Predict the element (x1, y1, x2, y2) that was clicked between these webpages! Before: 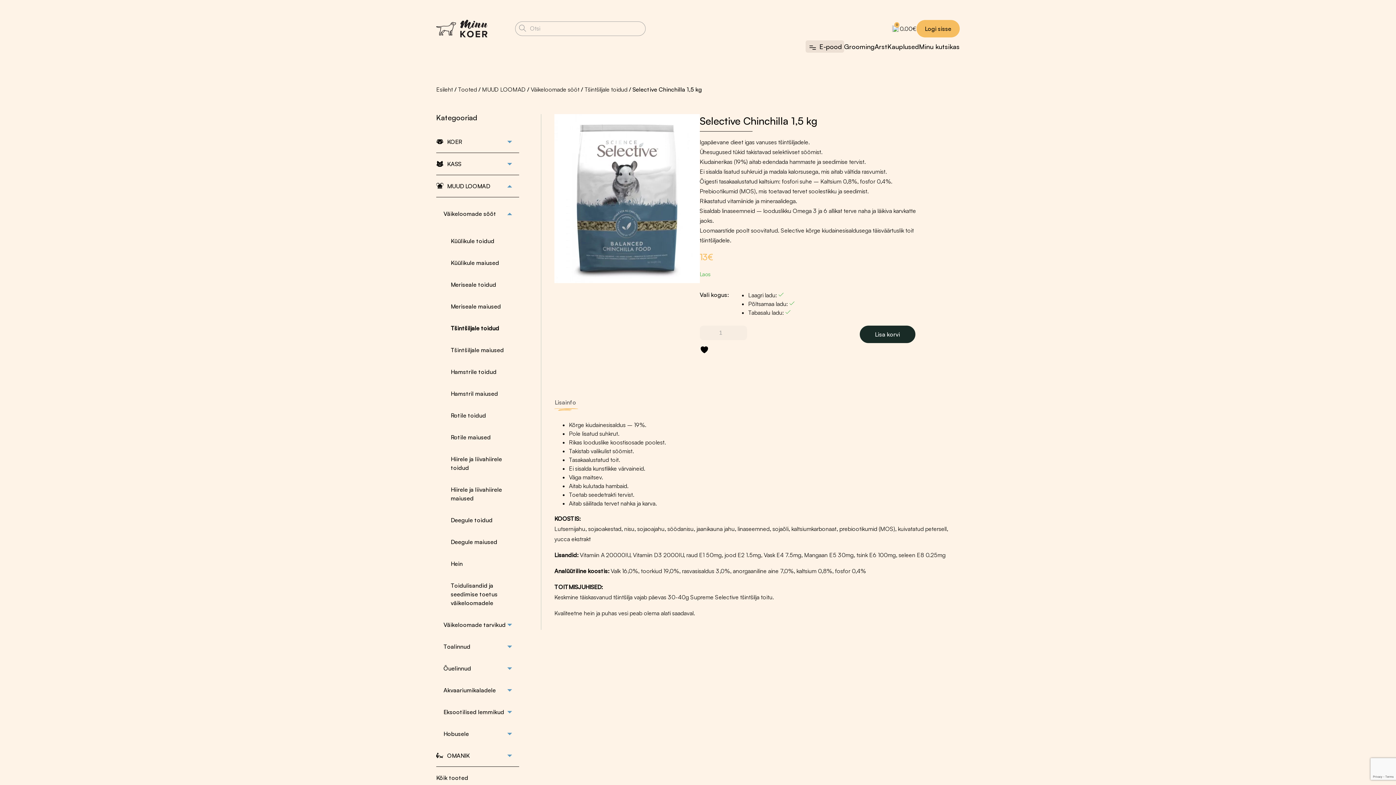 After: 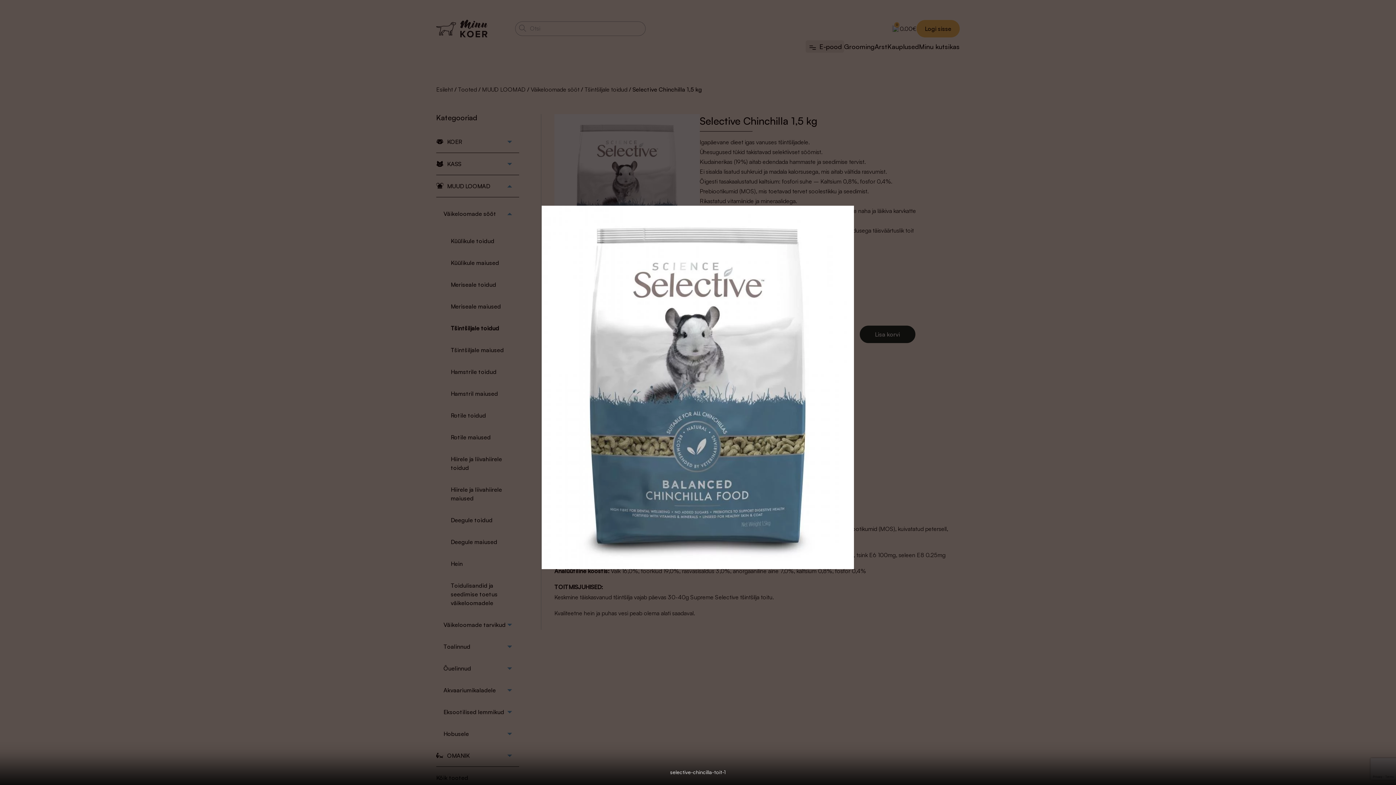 Action: bbox: (554, 114, 700, 283)